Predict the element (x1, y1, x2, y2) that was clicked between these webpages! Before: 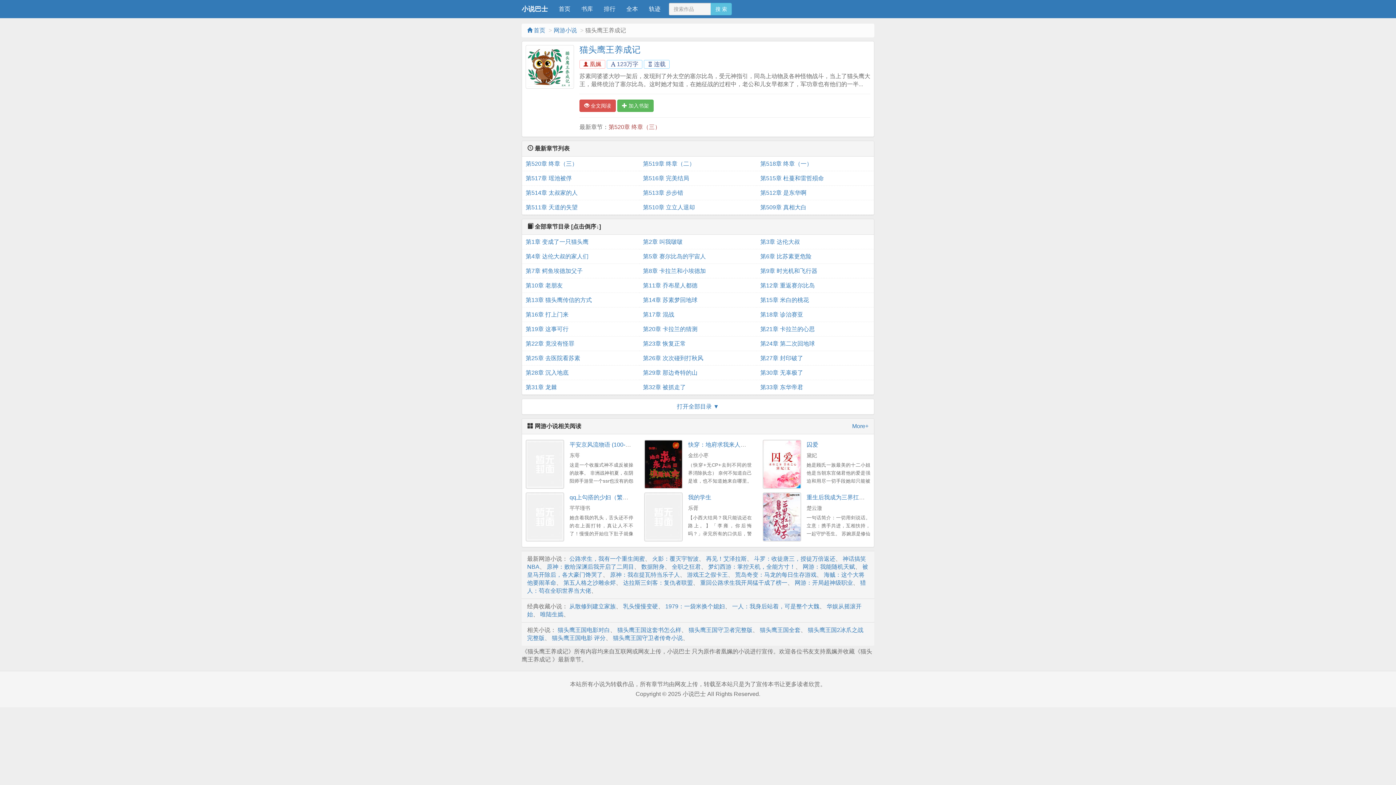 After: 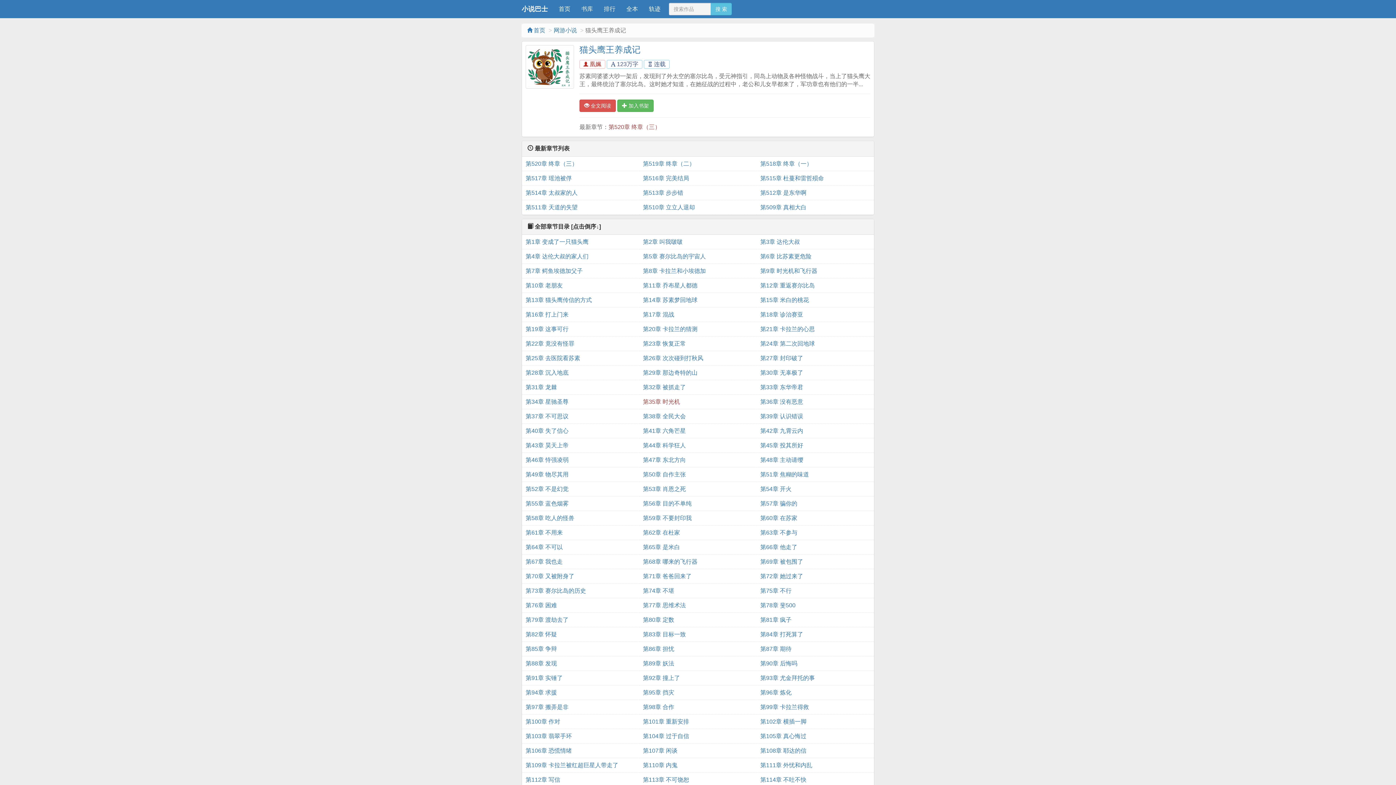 Action: label: 打开全部目录 ▼ bbox: (677, 403, 719, 409)